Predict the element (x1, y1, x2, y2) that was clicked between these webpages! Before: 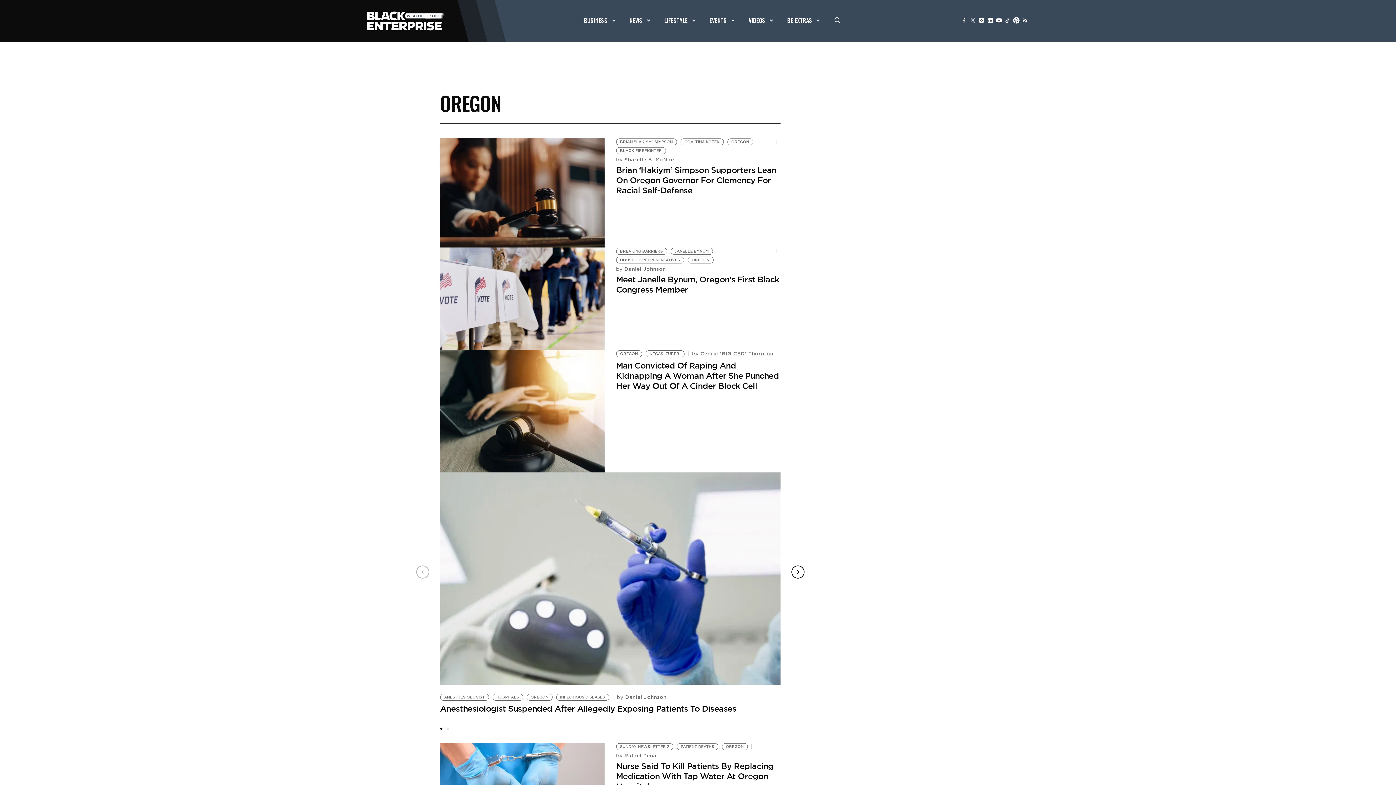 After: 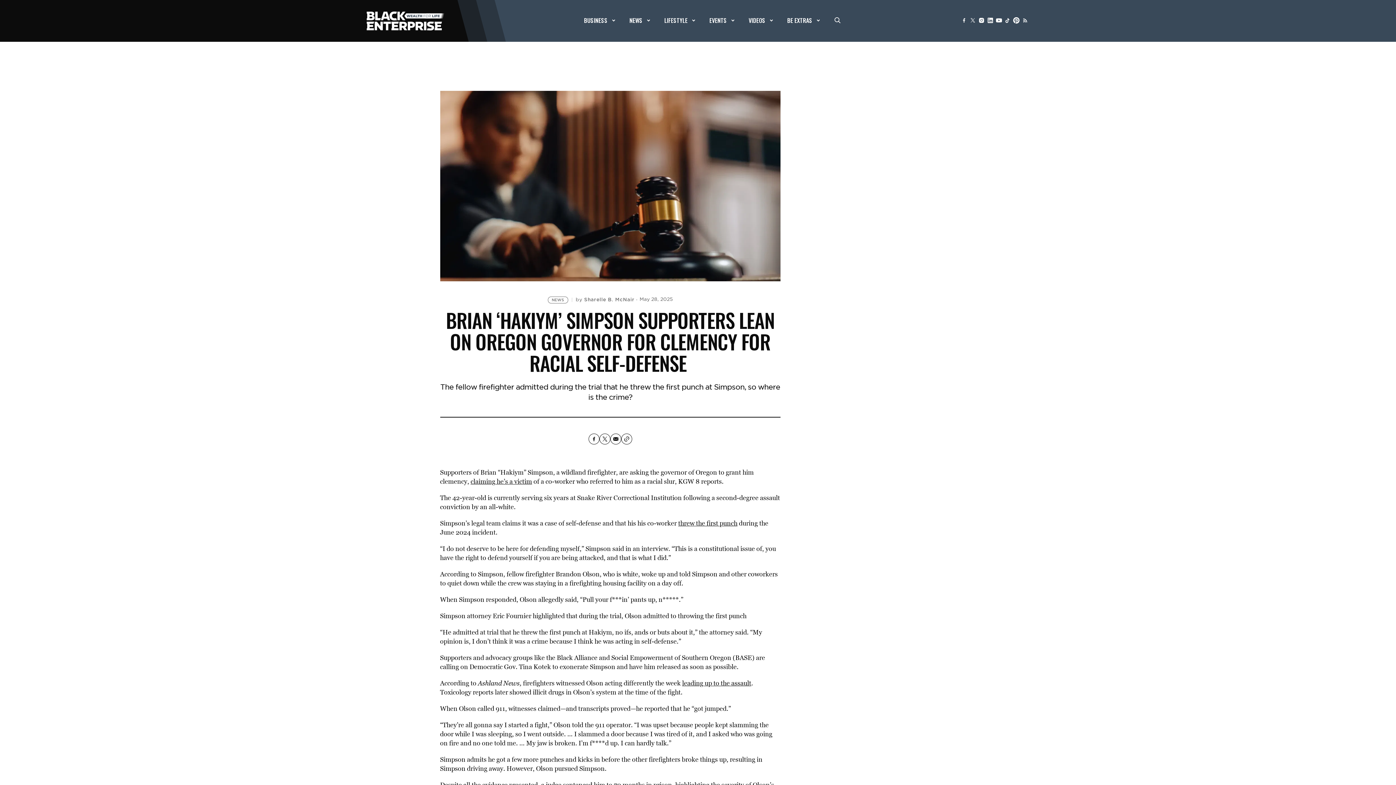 Action: label: Brian ‘Hakiym’ Simpson Supporters Lean On Oregon Governor For Clemency For Racial Self-Defense  bbox: (616, 164, 776, 196)